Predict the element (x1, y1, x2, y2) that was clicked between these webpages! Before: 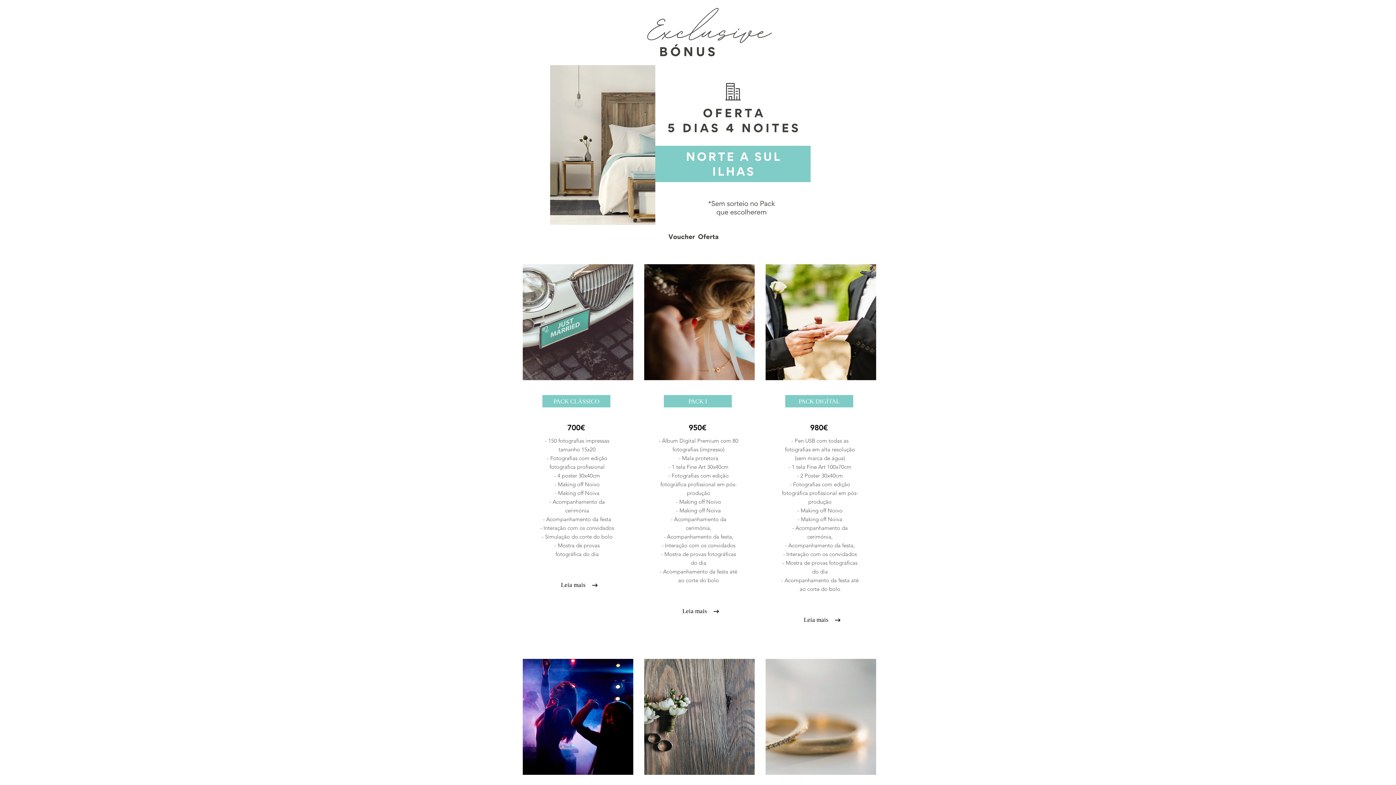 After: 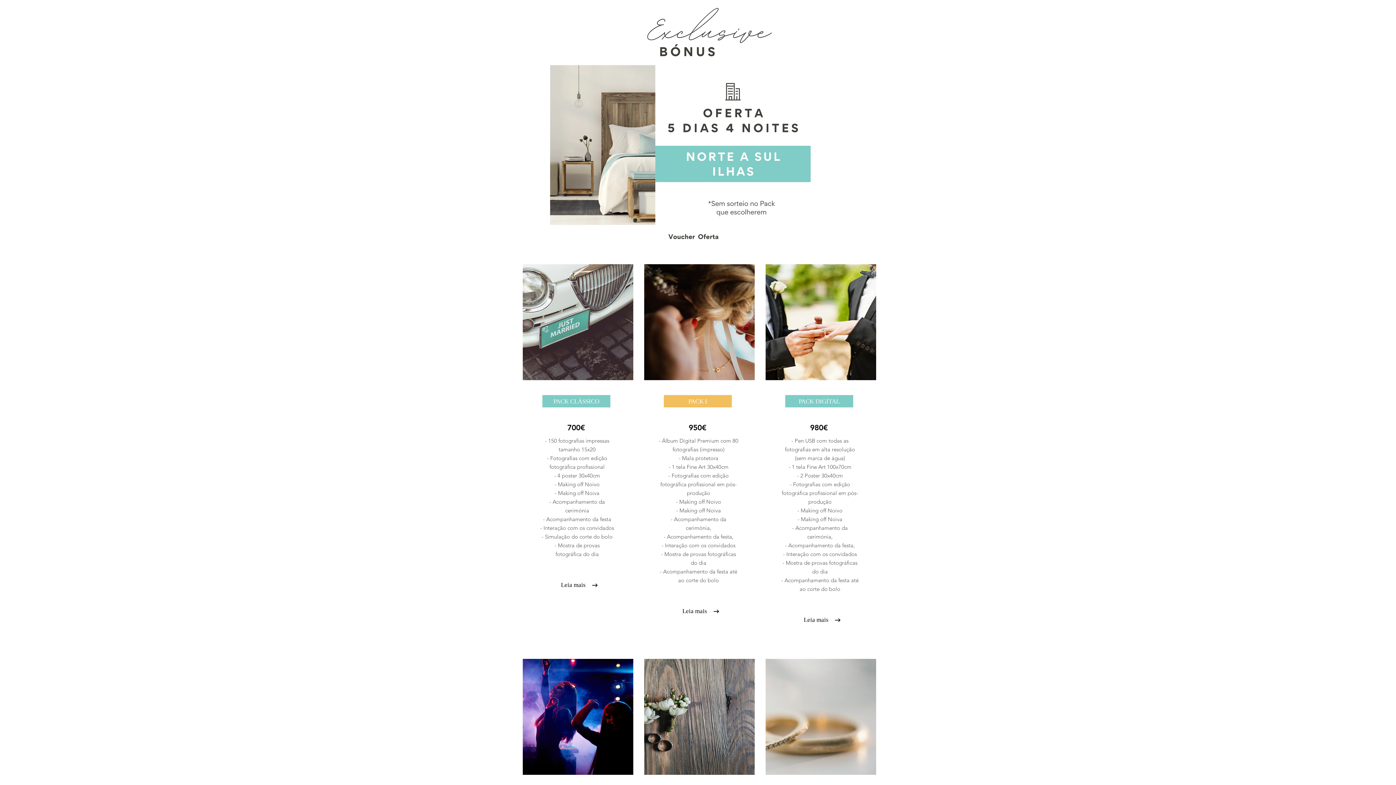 Action: label: PACK I bbox: (664, 395, 732, 407)